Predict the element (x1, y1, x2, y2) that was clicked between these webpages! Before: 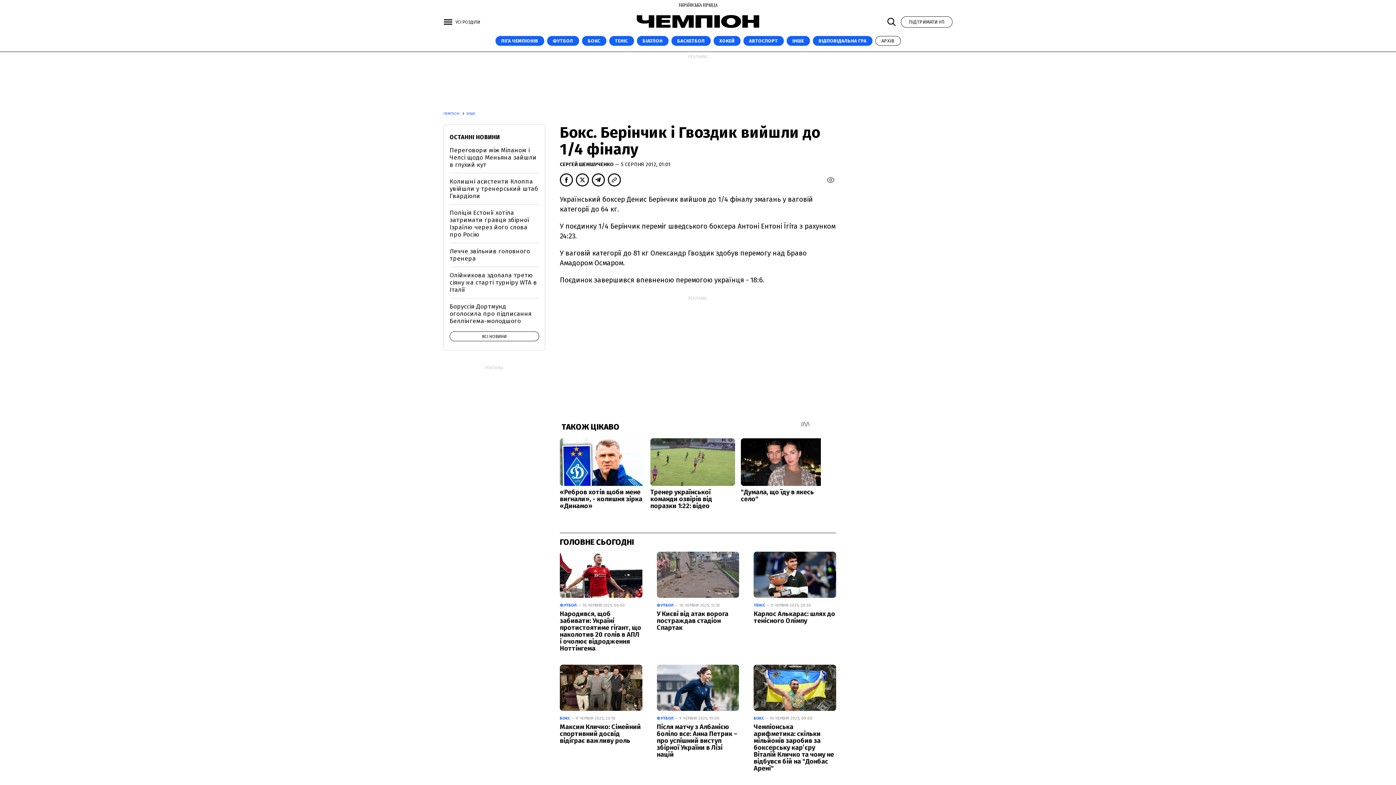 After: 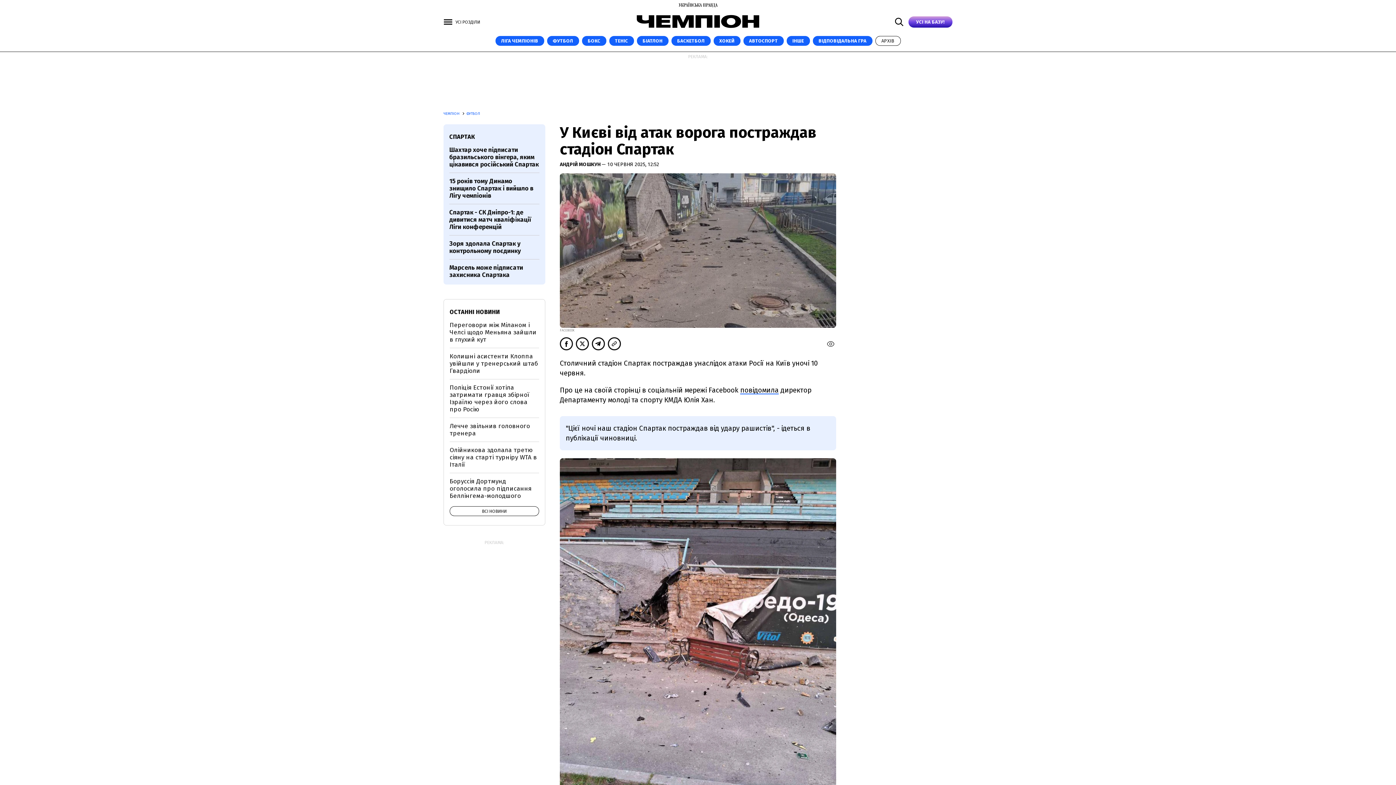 Action: bbox: (656, 610, 728, 631) label: У Києві від атак ворога постраждав стадіон Спартак